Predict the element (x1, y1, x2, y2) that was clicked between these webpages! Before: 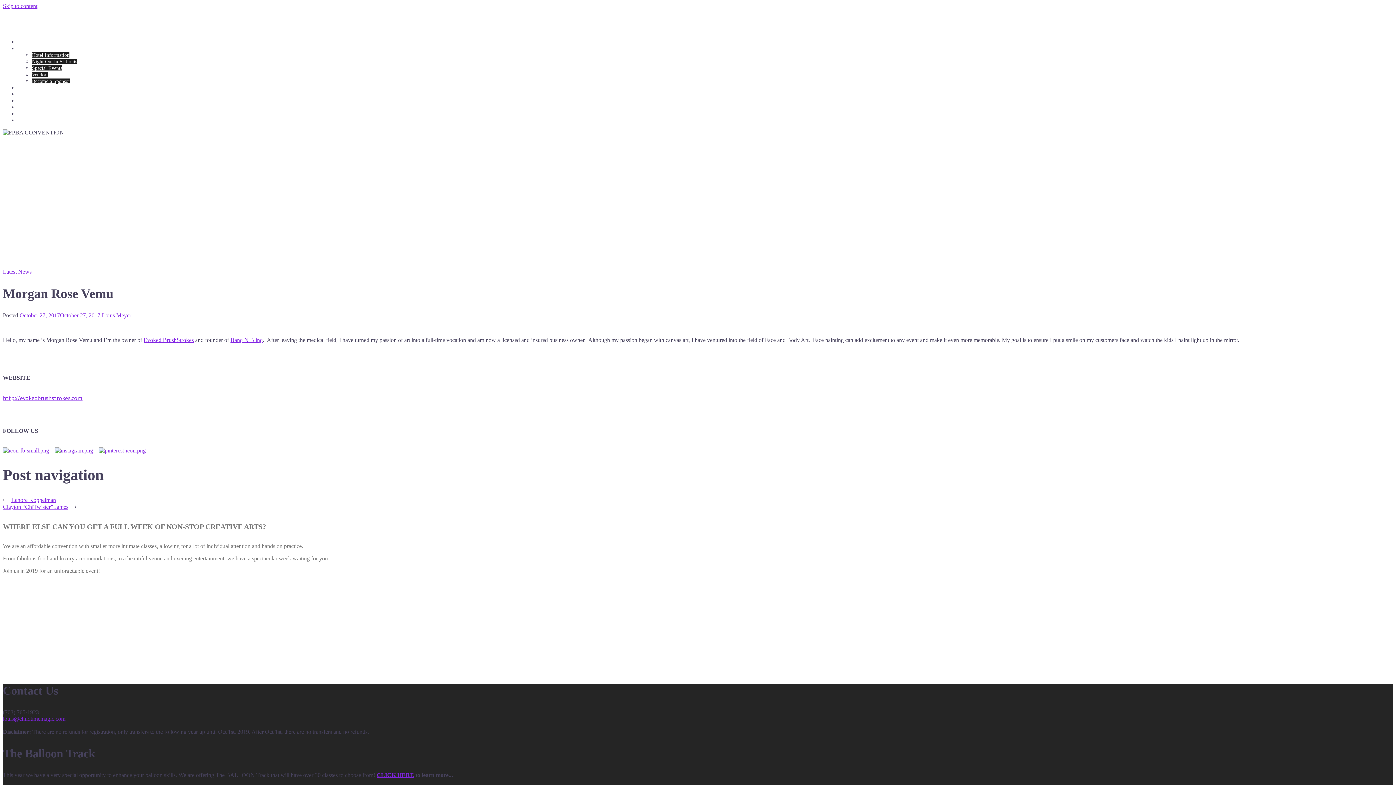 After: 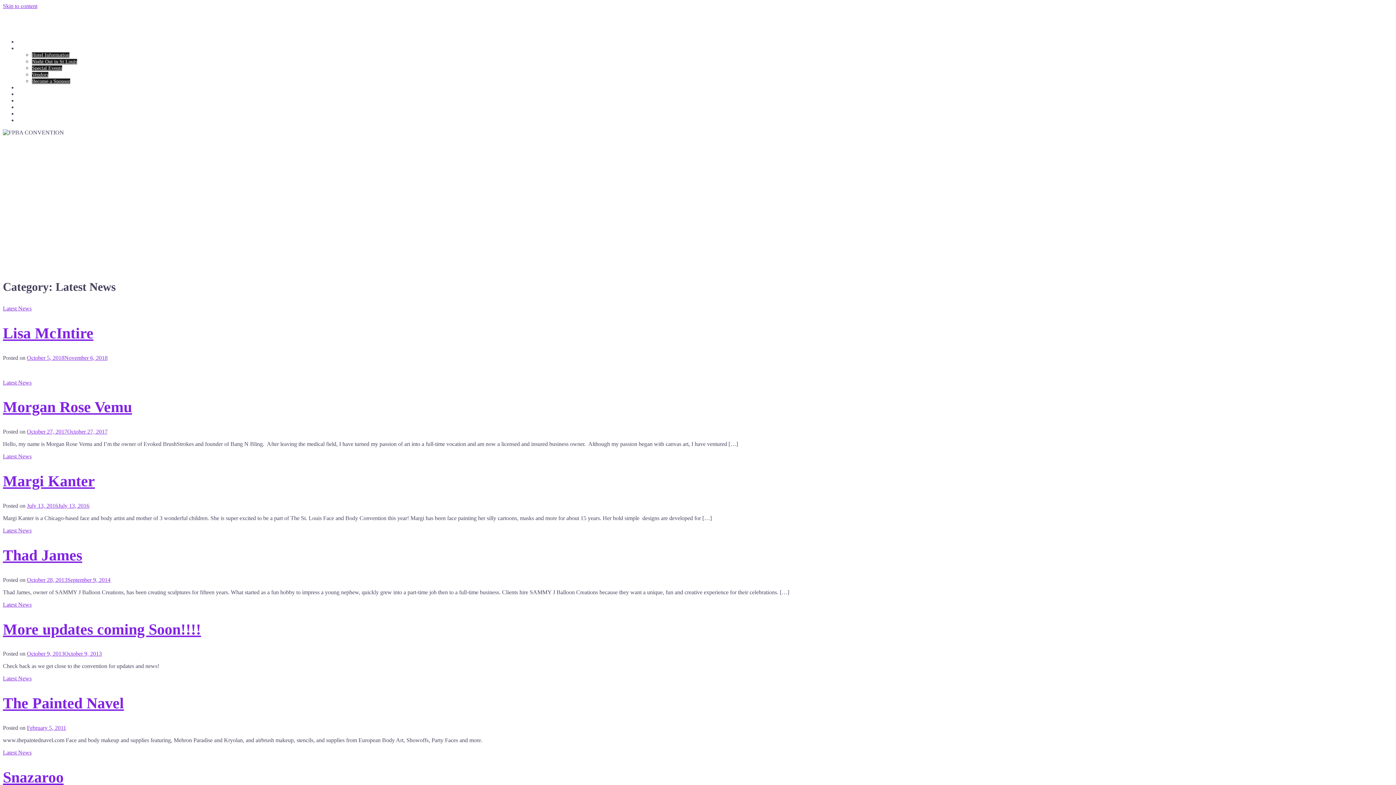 Action: bbox: (2, 268, 31, 274) label: Latest News